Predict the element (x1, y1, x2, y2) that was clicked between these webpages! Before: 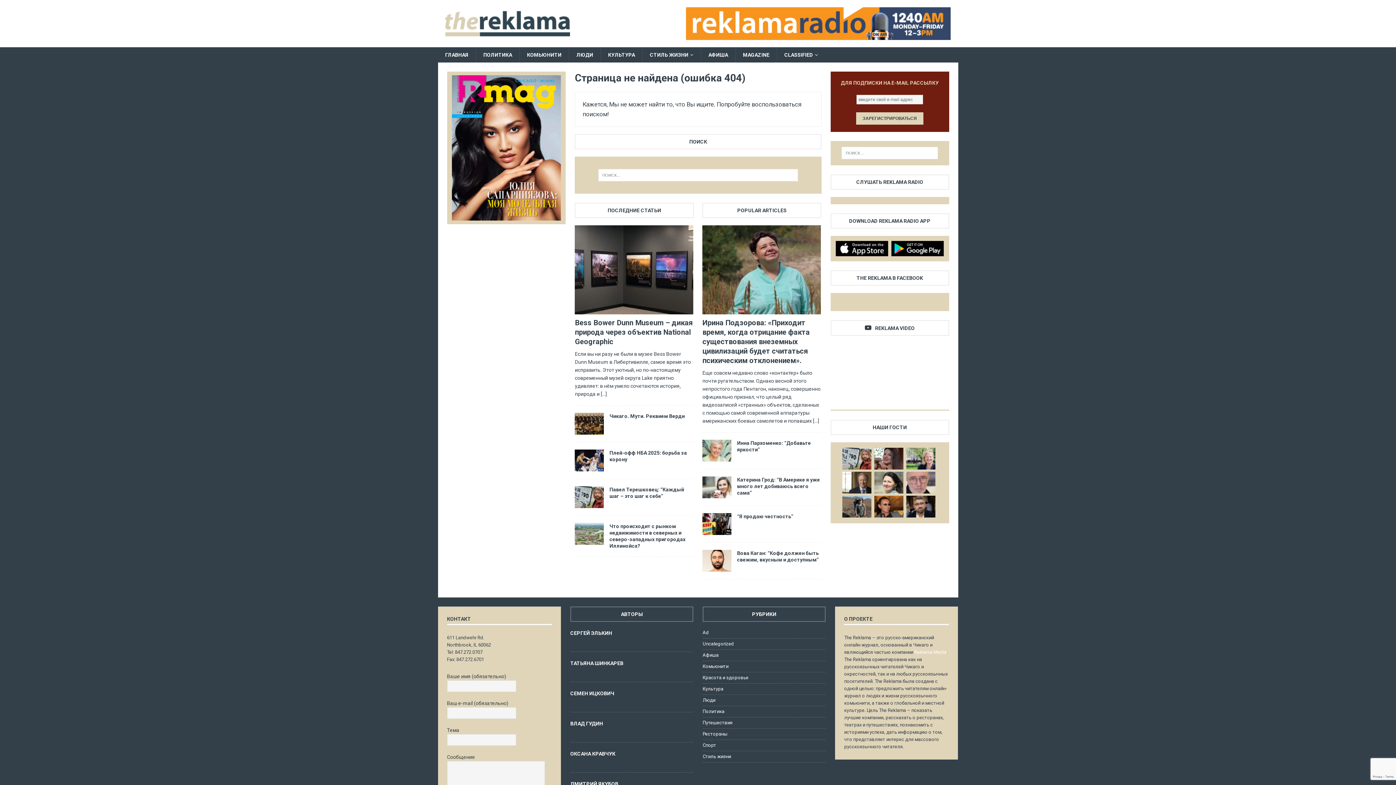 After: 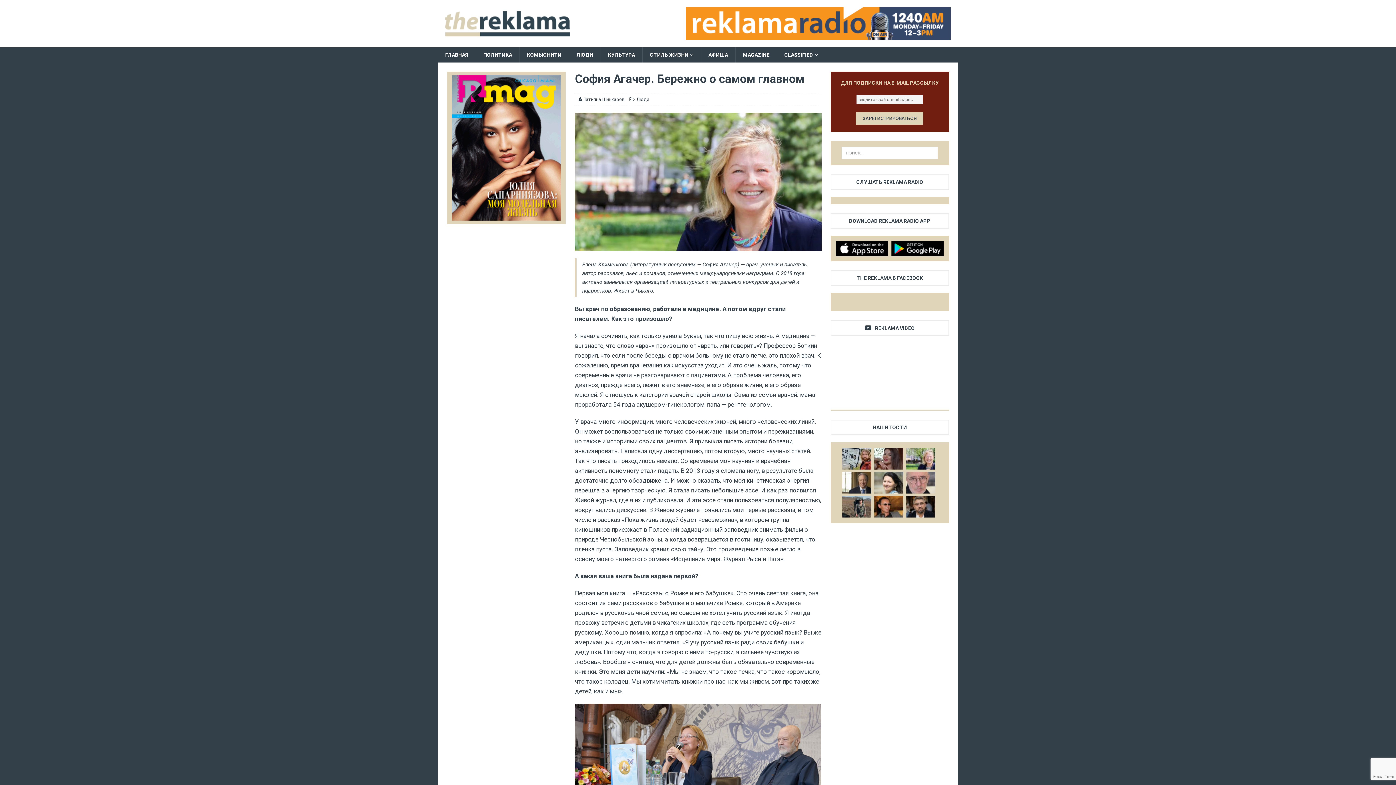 Action: bbox: (906, 447, 935, 469)